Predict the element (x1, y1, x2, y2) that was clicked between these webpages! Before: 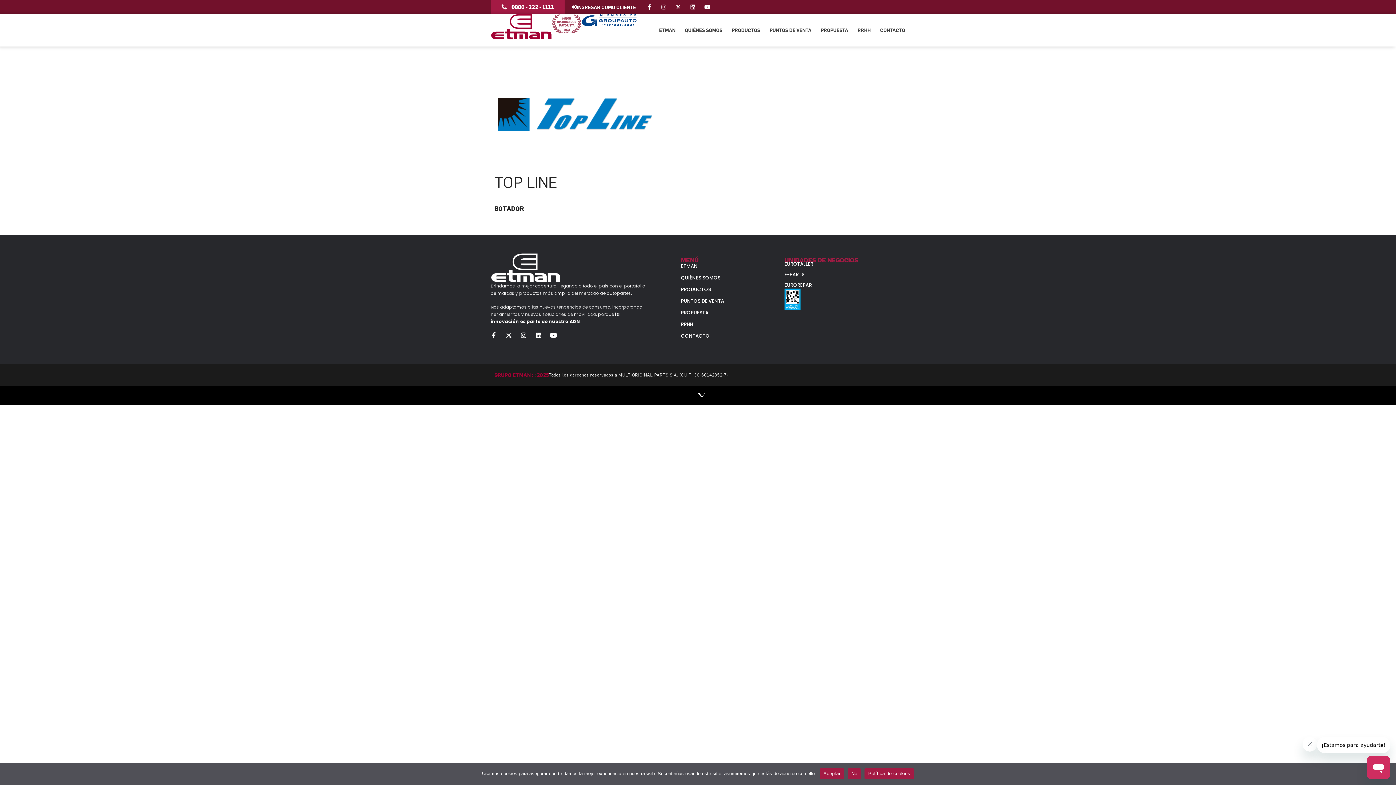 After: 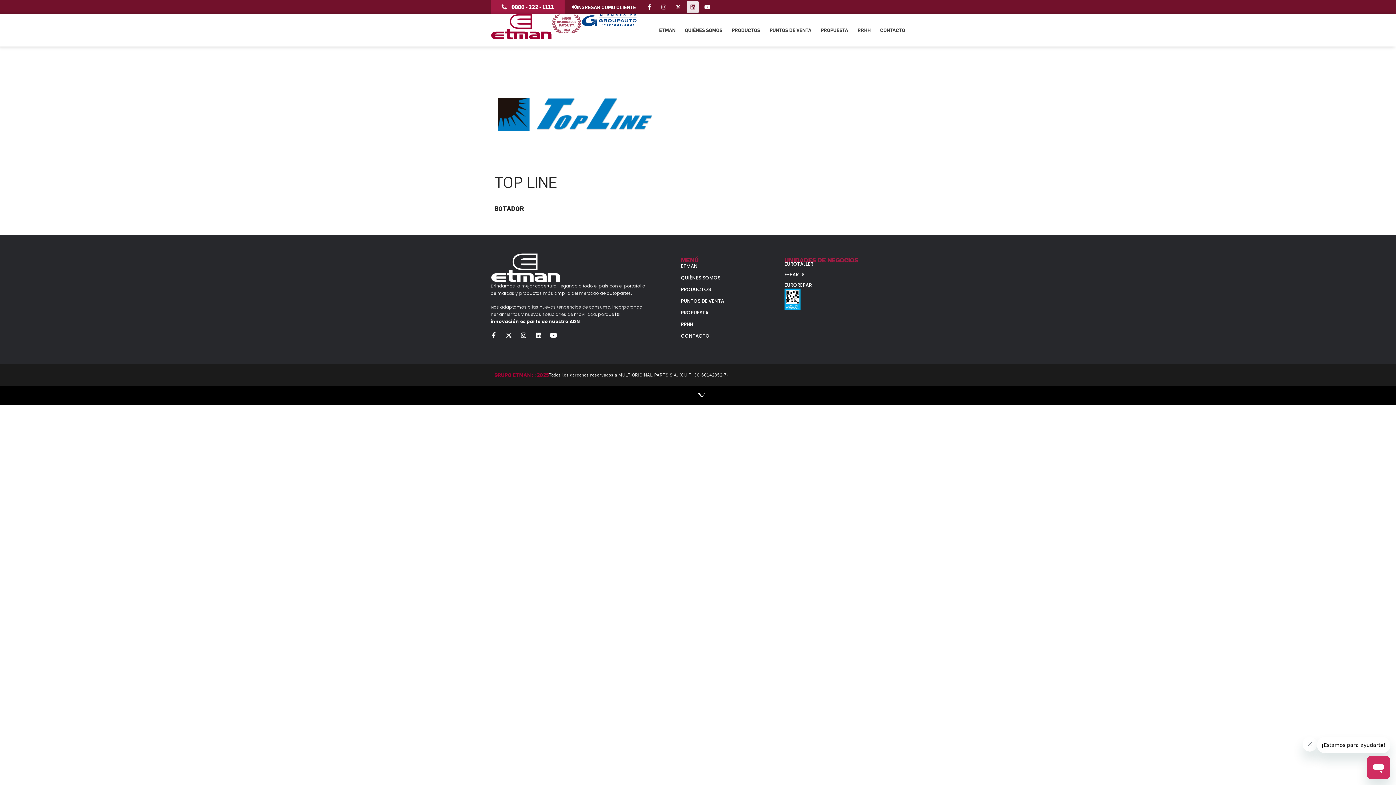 Action: bbox: (687, 0, 699, 12) label: Linkedin